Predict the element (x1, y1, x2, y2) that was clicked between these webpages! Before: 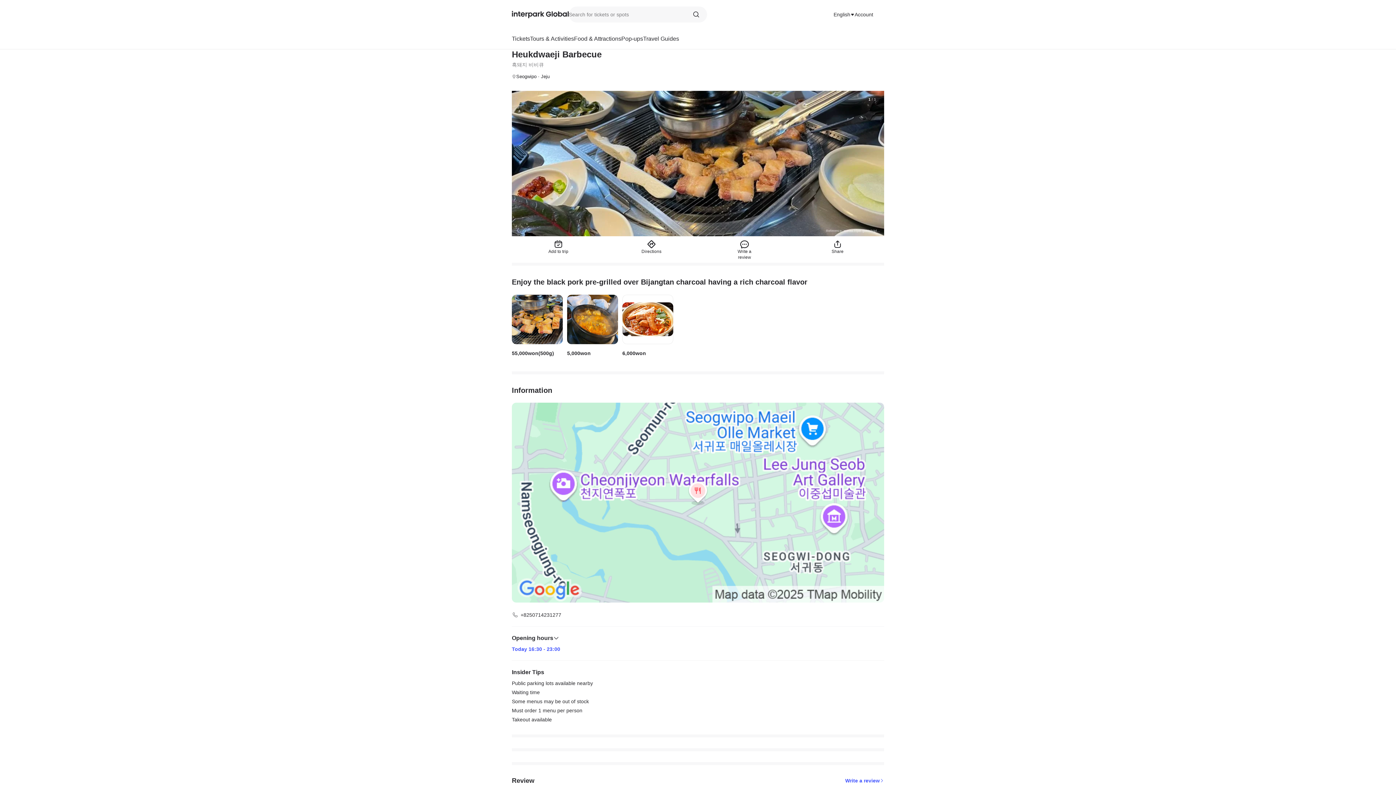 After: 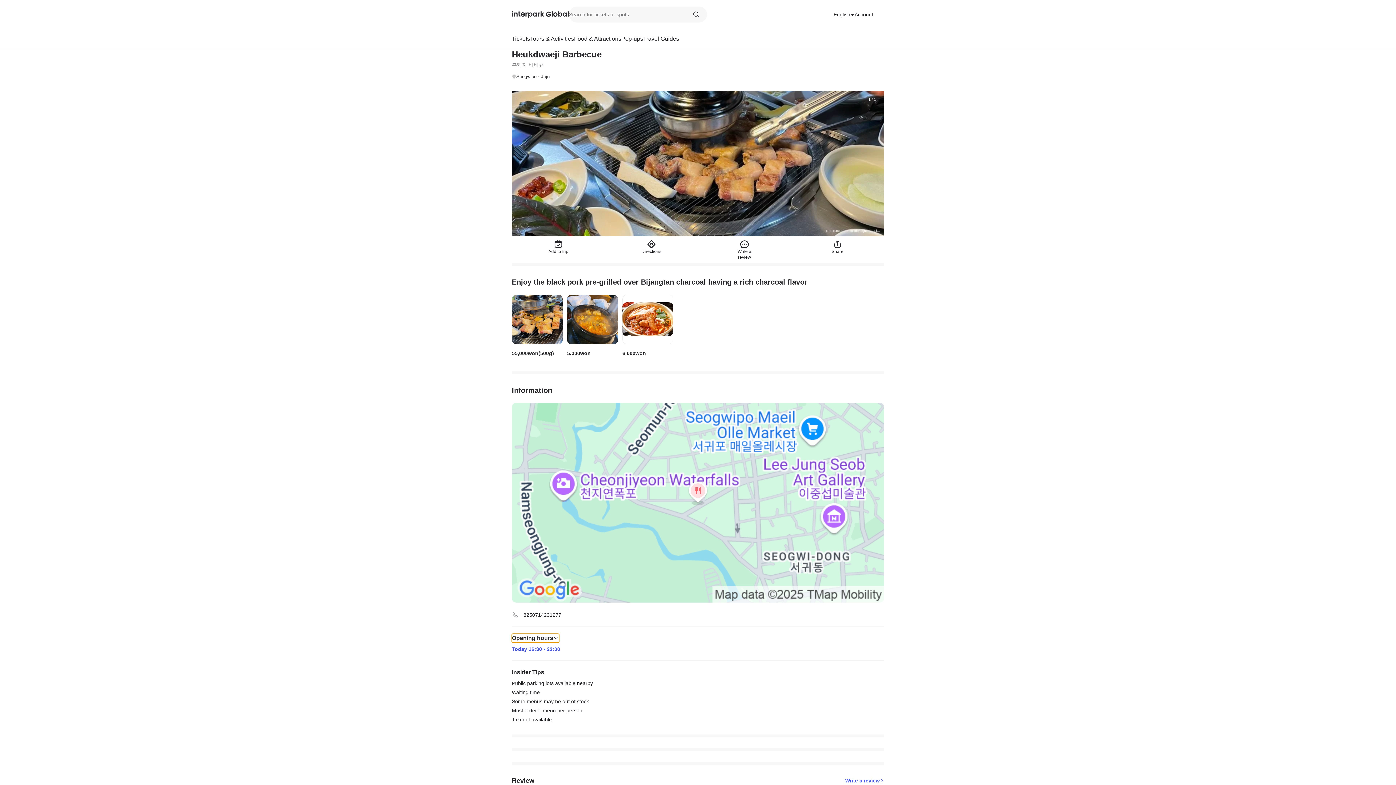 Action: label: Opening hours bbox: (512, 634, 559, 642)